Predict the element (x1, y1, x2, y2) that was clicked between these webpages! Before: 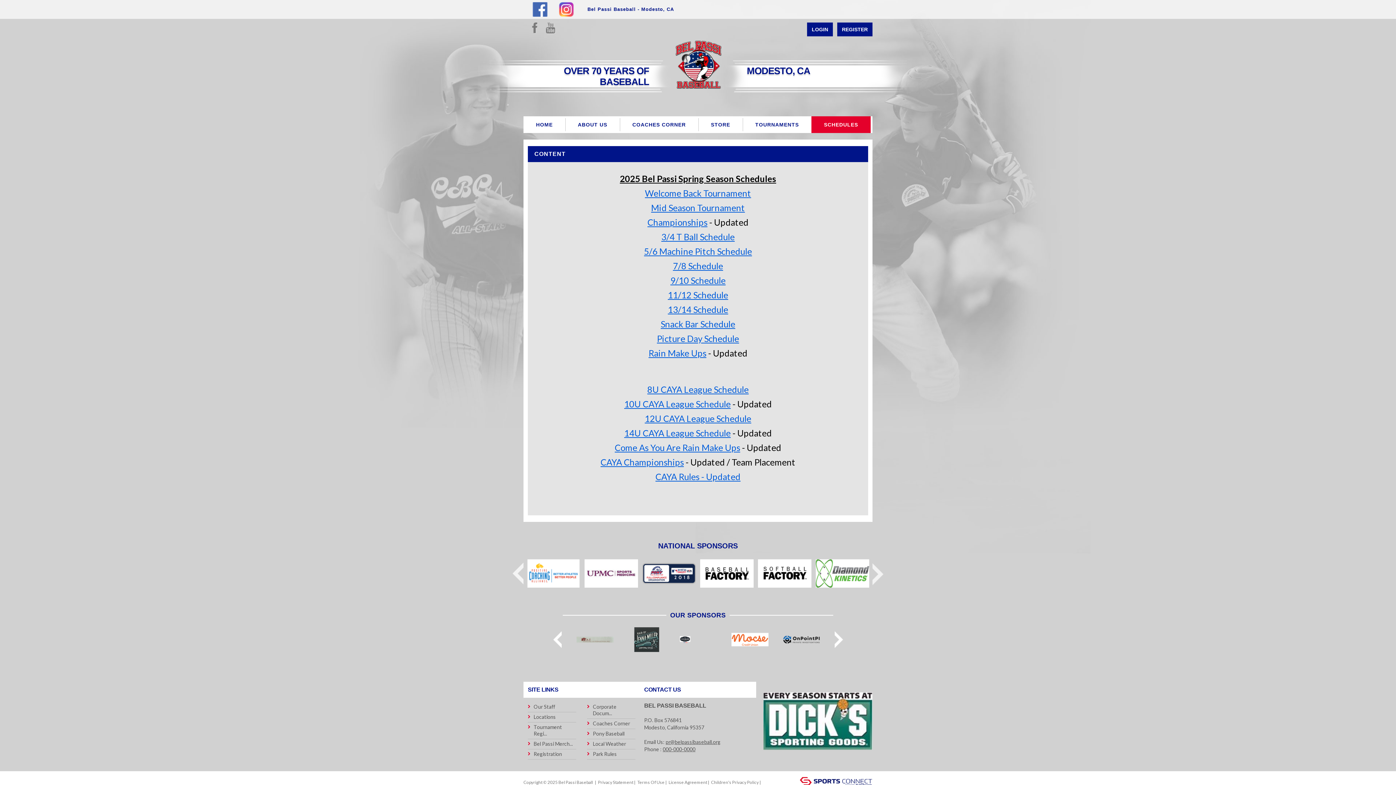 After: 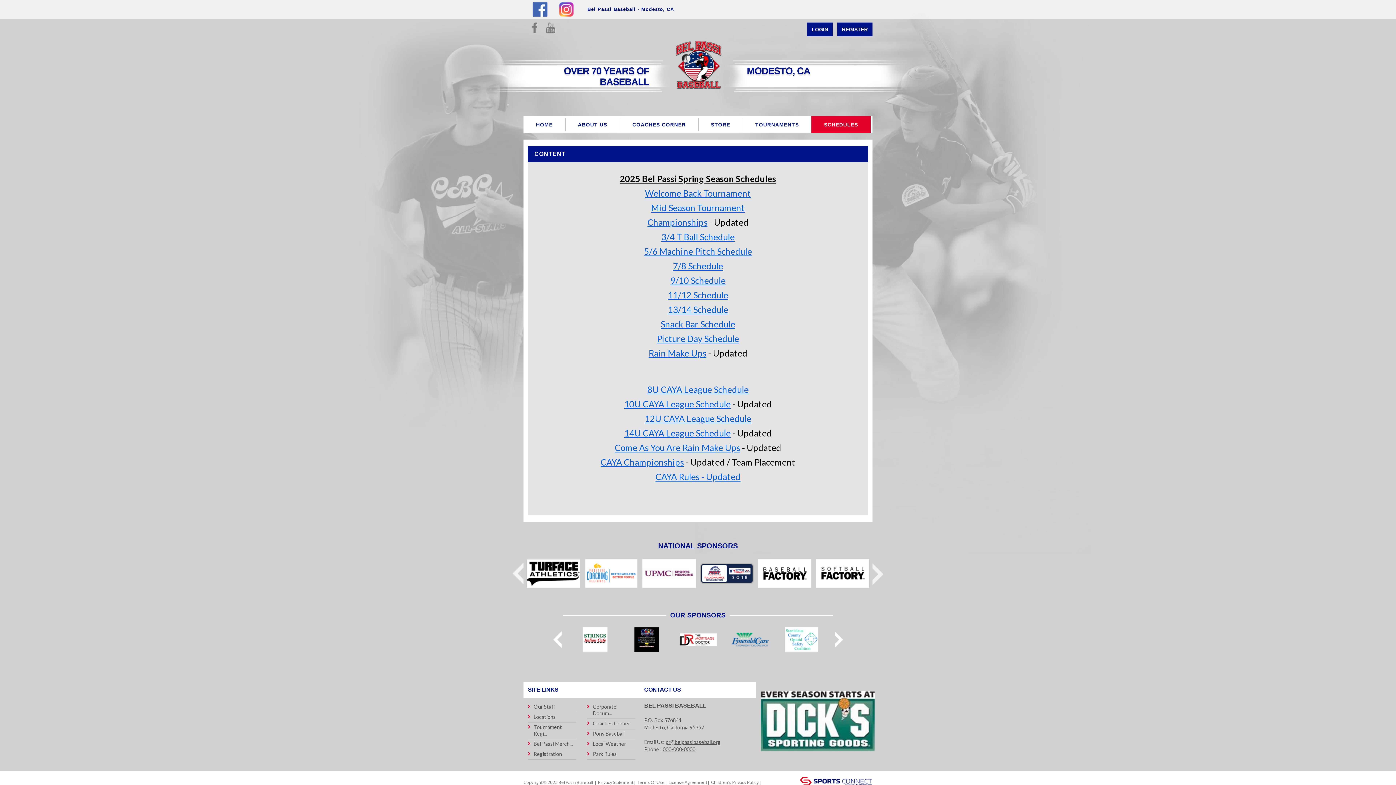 Action: bbox: (763, 718, 872, 723)